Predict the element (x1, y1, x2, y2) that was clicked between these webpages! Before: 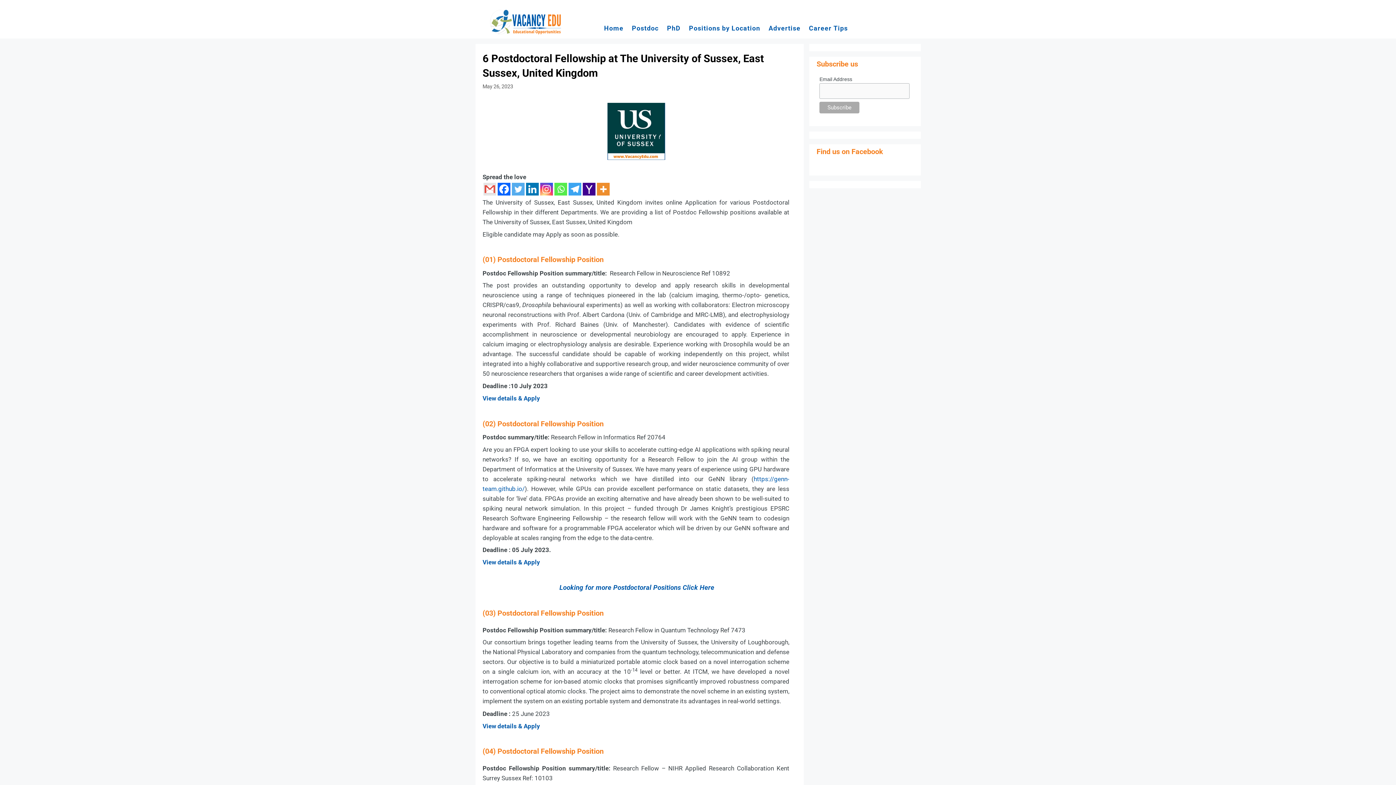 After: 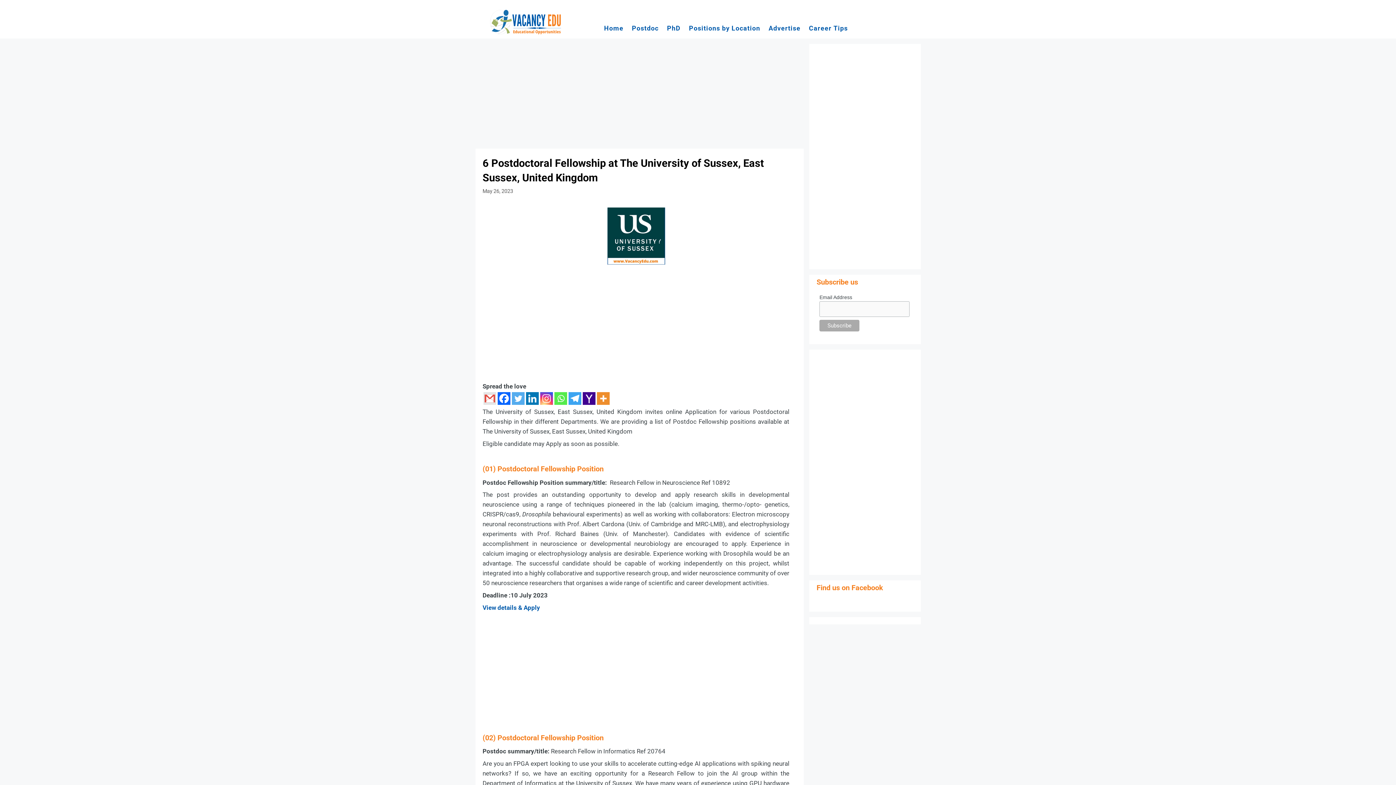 Action: label: Whatsapp bbox: (554, 183, 567, 195)